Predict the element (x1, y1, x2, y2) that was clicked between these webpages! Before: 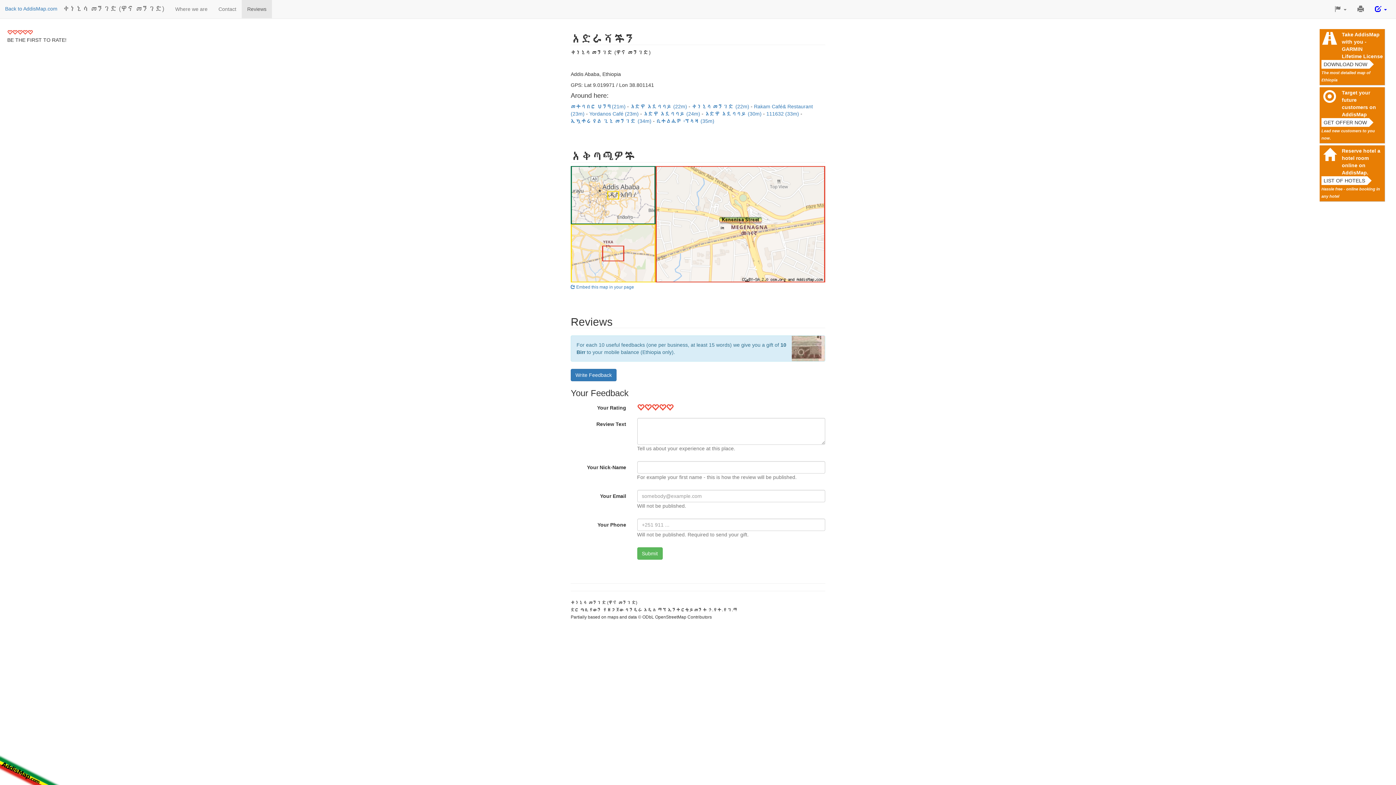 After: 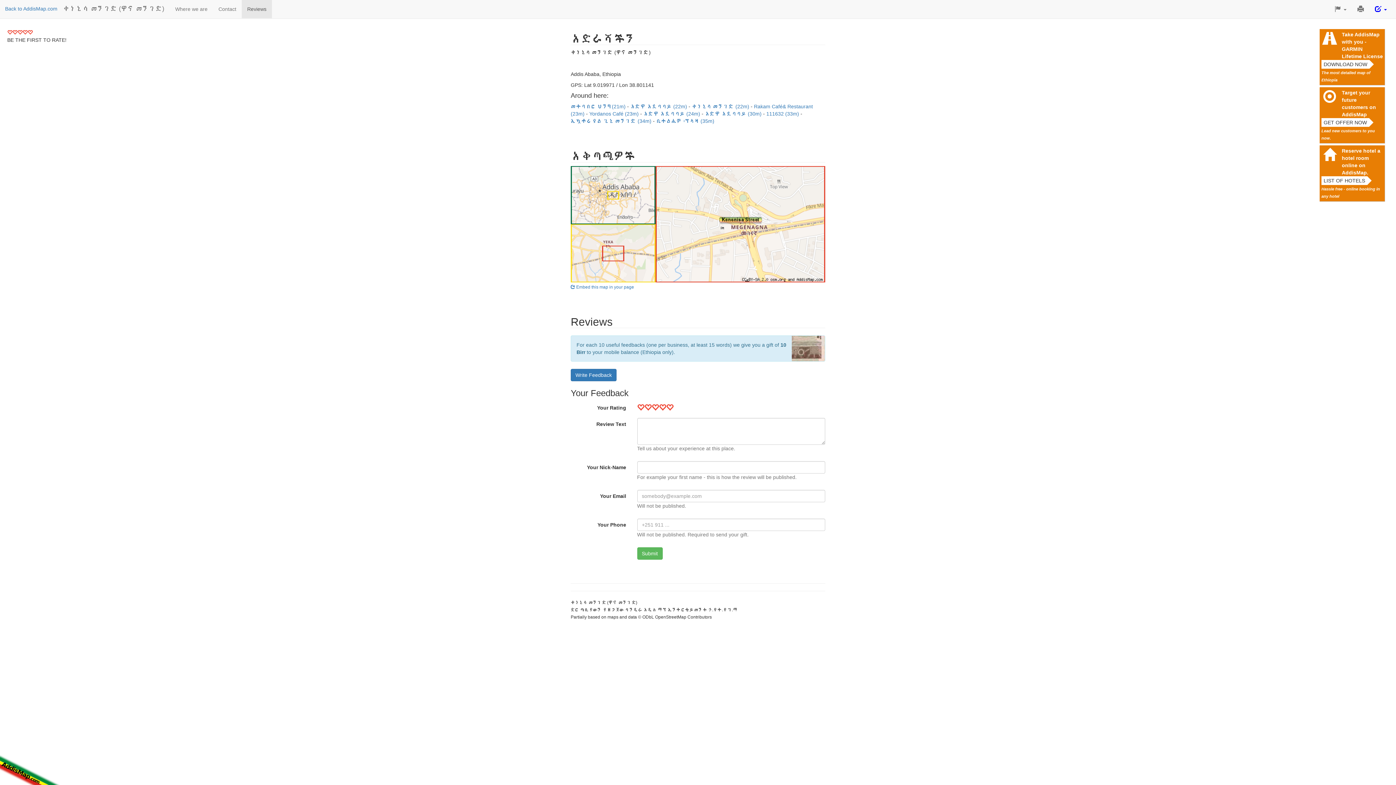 Action: bbox: (241, 0, 272, 18) label: Reviews